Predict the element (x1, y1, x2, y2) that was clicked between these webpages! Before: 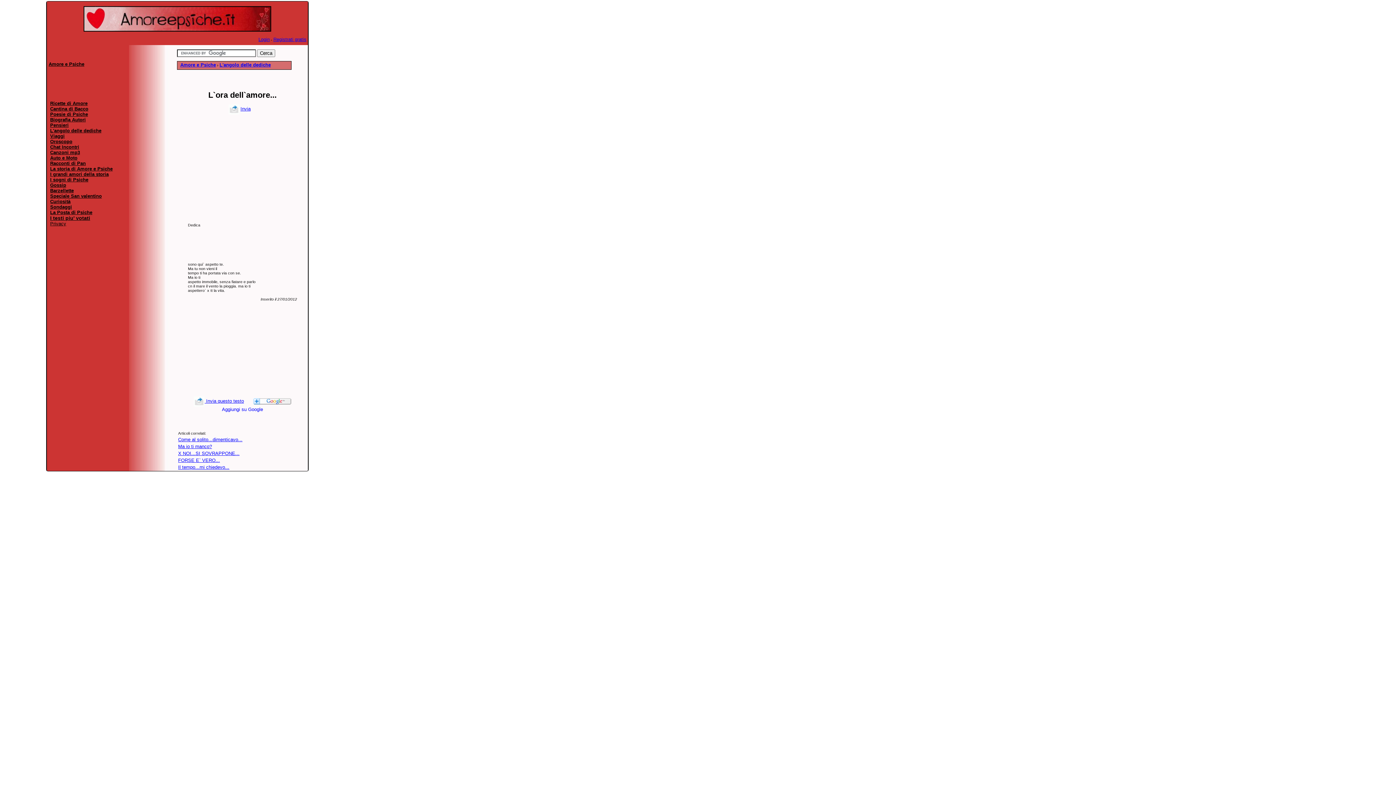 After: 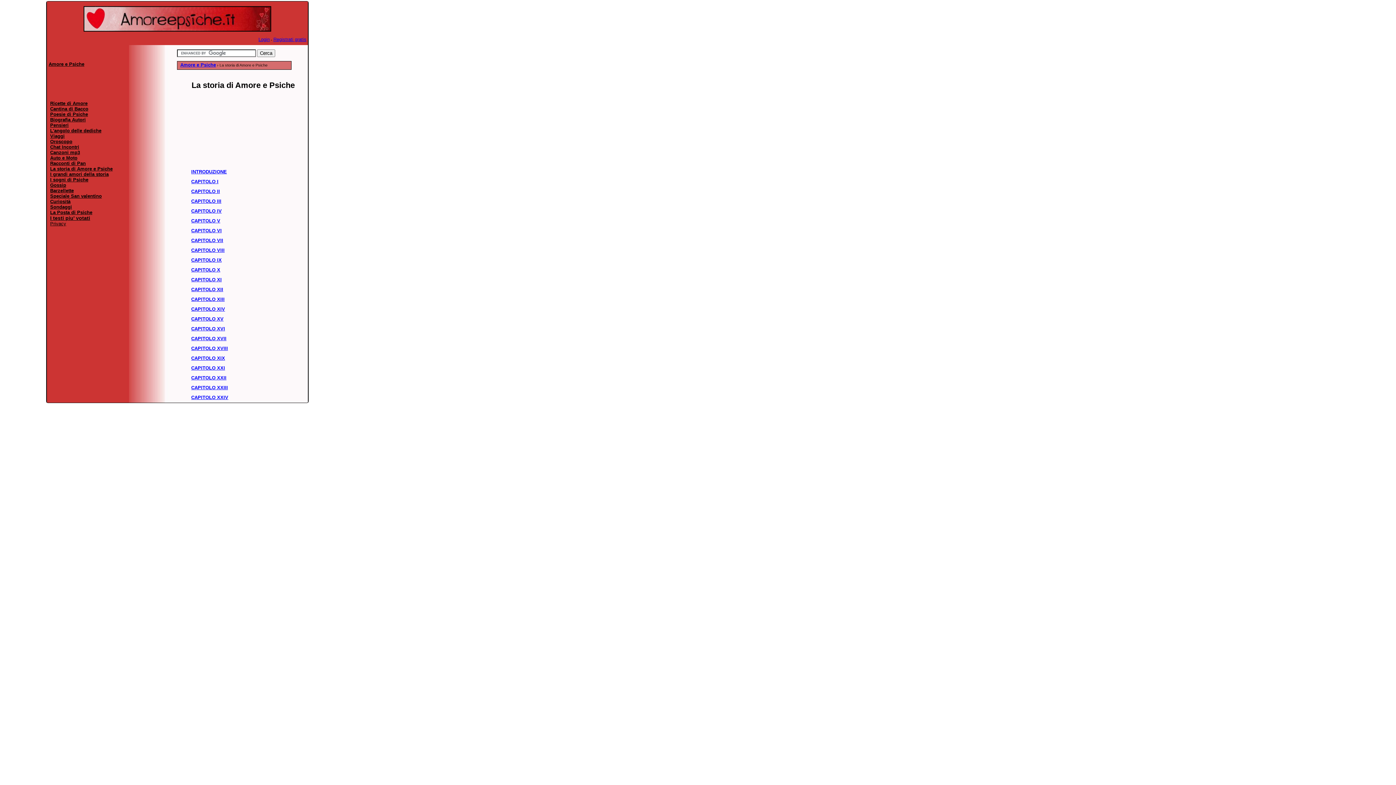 Action: bbox: (50, 166, 112, 171) label: La storia di Amore e Psiche